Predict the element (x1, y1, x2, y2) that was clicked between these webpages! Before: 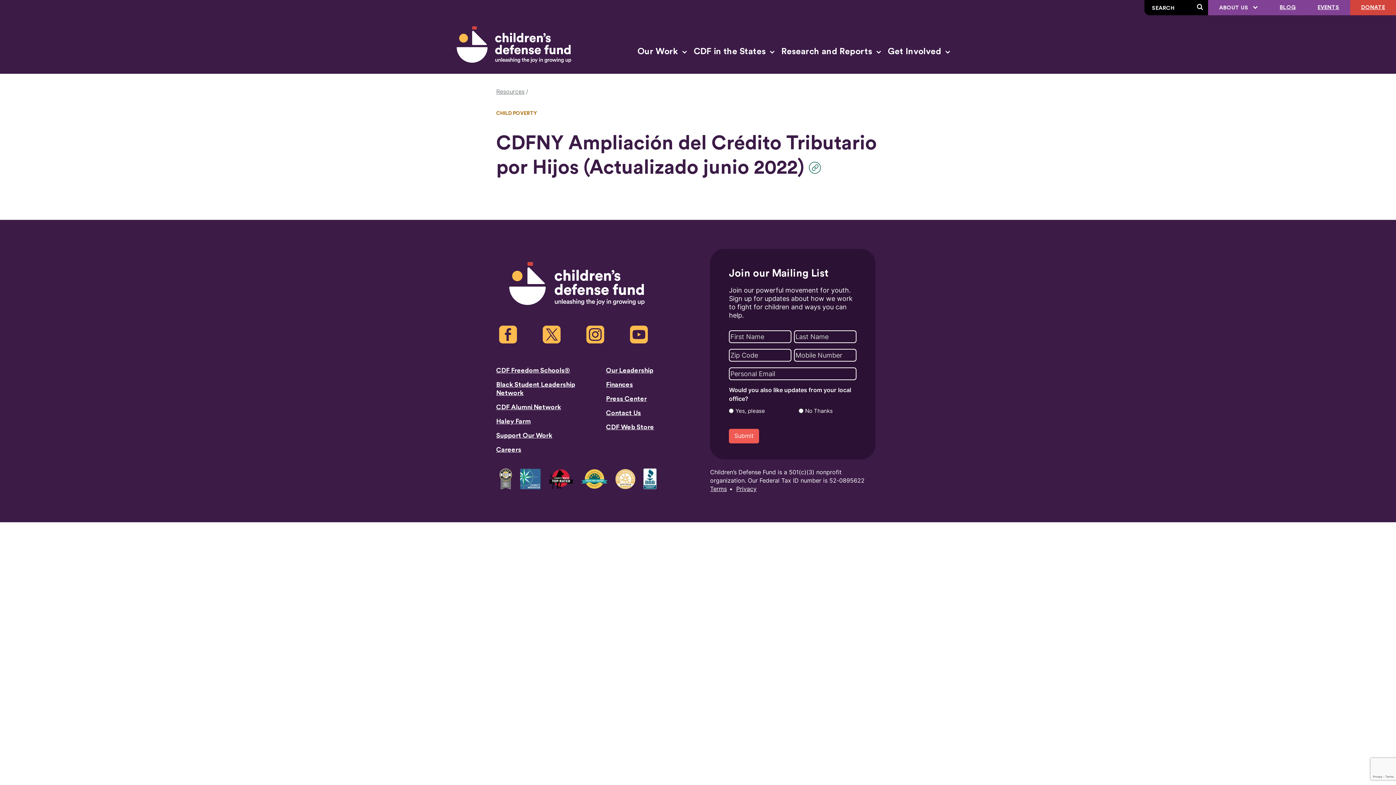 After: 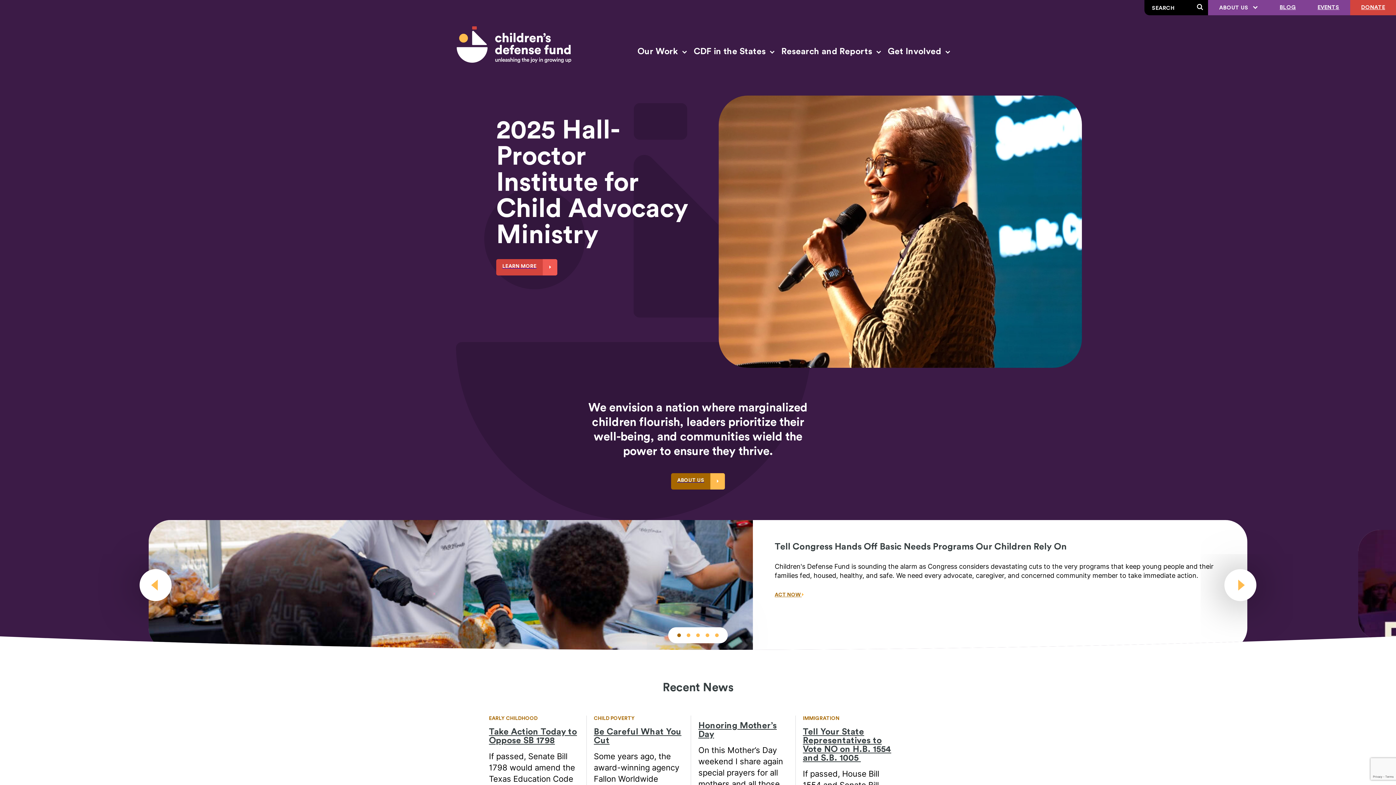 Action: label: Children's Defense Fund bbox: (445, 15, 581, 73)